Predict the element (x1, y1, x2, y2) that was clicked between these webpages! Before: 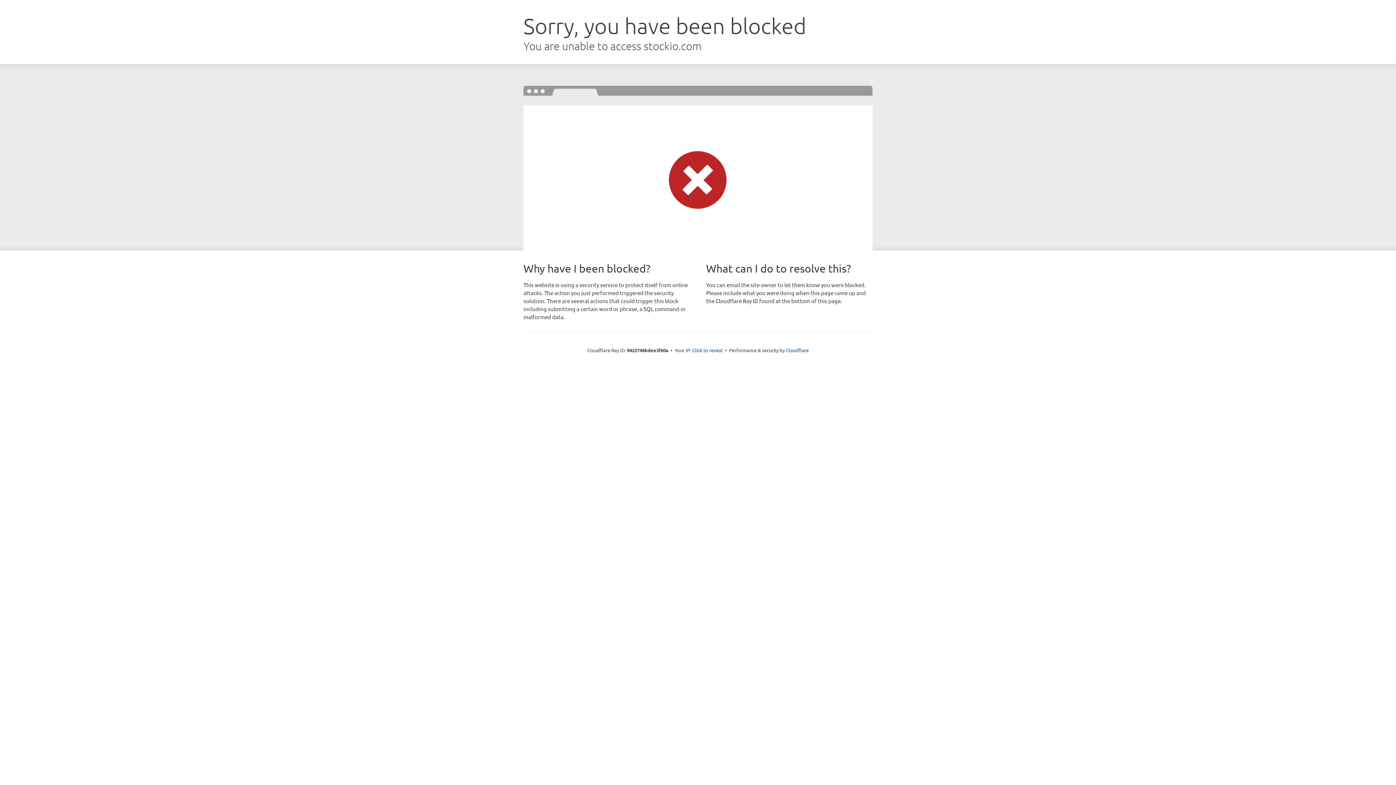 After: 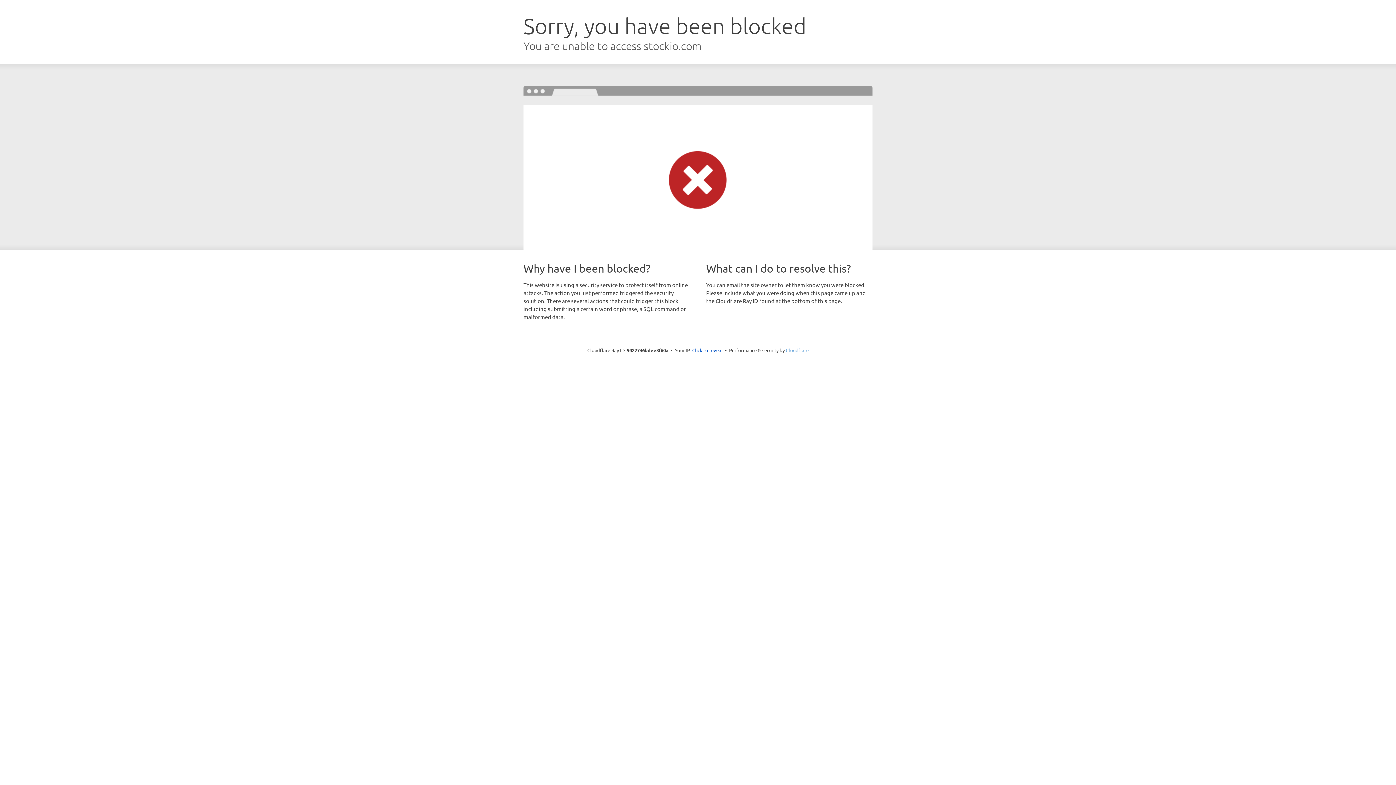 Action: label: Cloudflare bbox: (786, 347, 808, 353)